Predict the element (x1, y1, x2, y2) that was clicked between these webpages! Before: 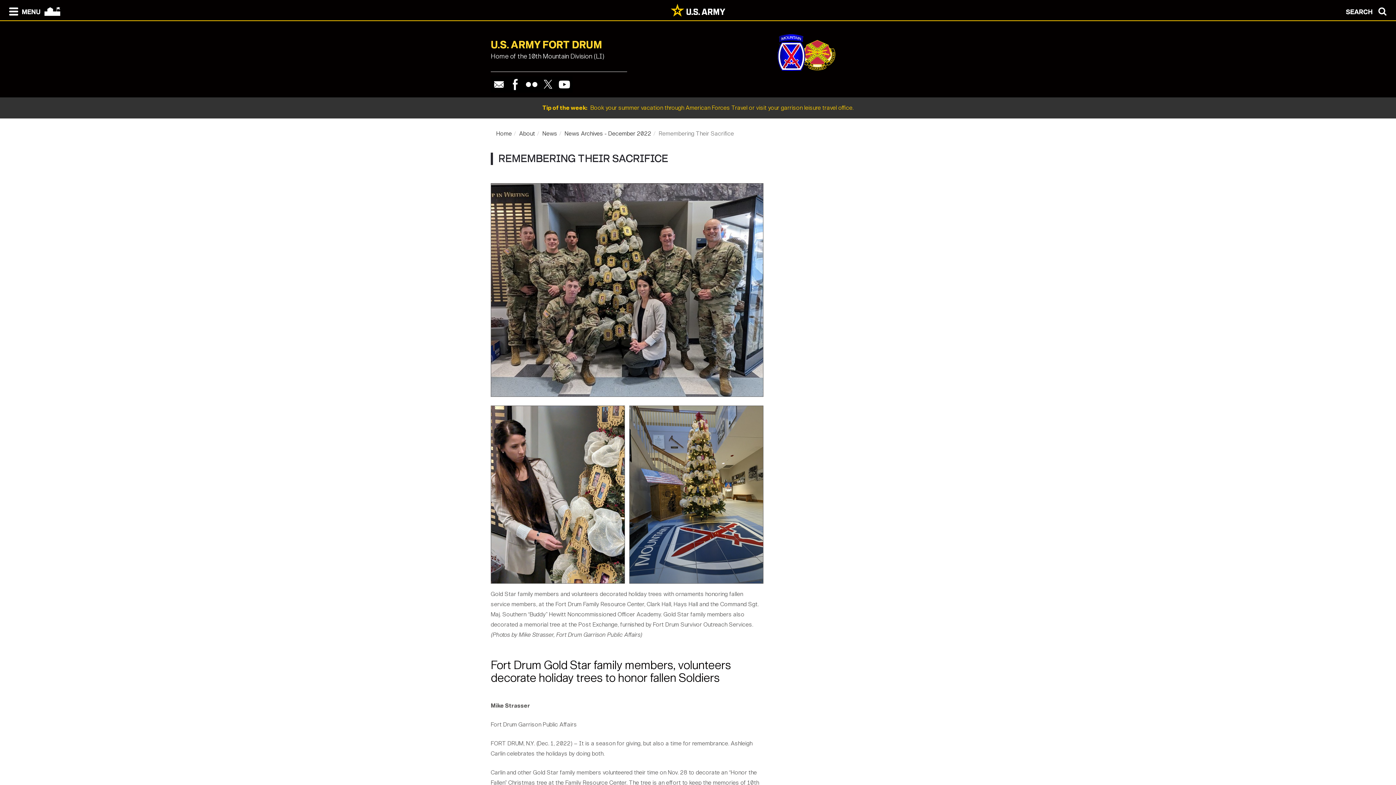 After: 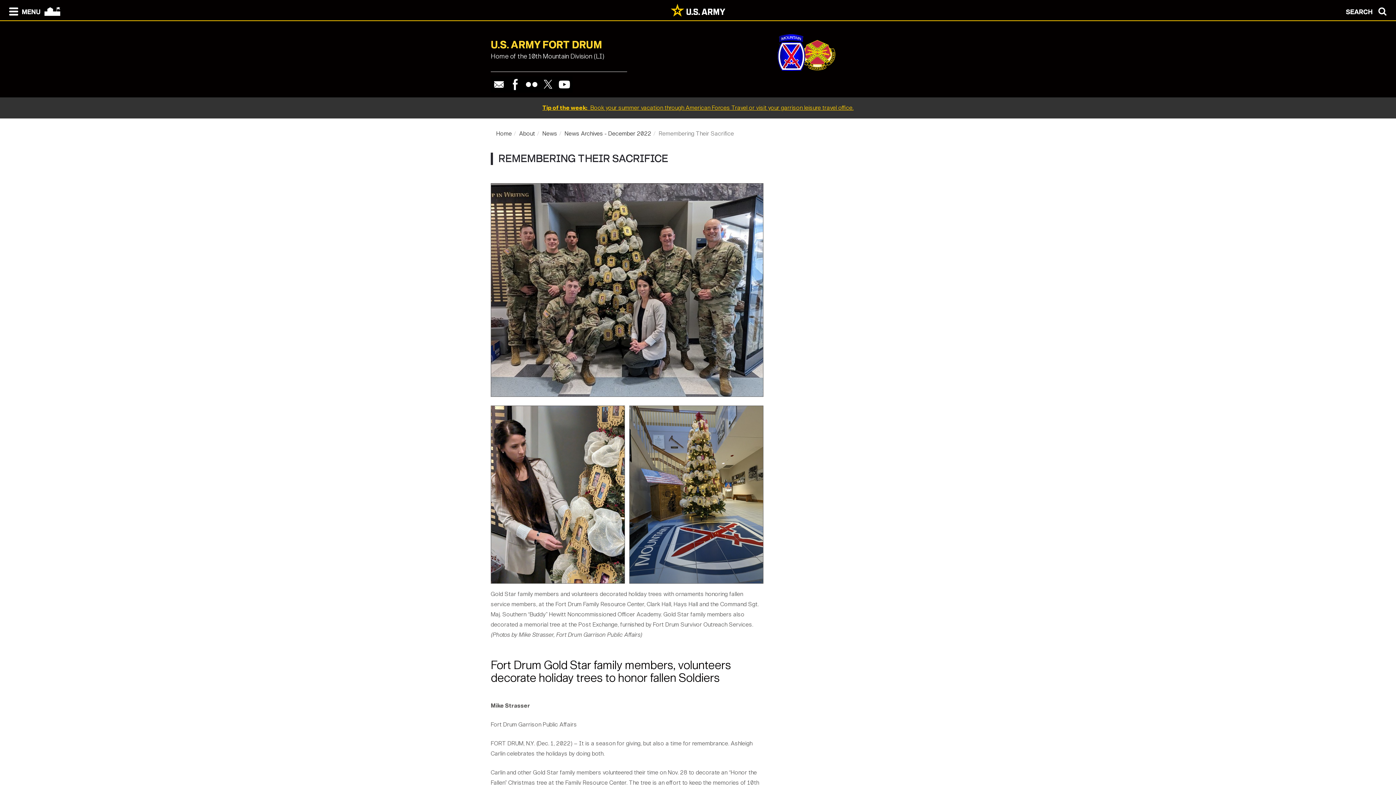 Action: bbox: (542, 104, 853, 111) label: Tip of the week:  Book your summer vacation through American Forces Travel or visit your garrison leisure travel office.